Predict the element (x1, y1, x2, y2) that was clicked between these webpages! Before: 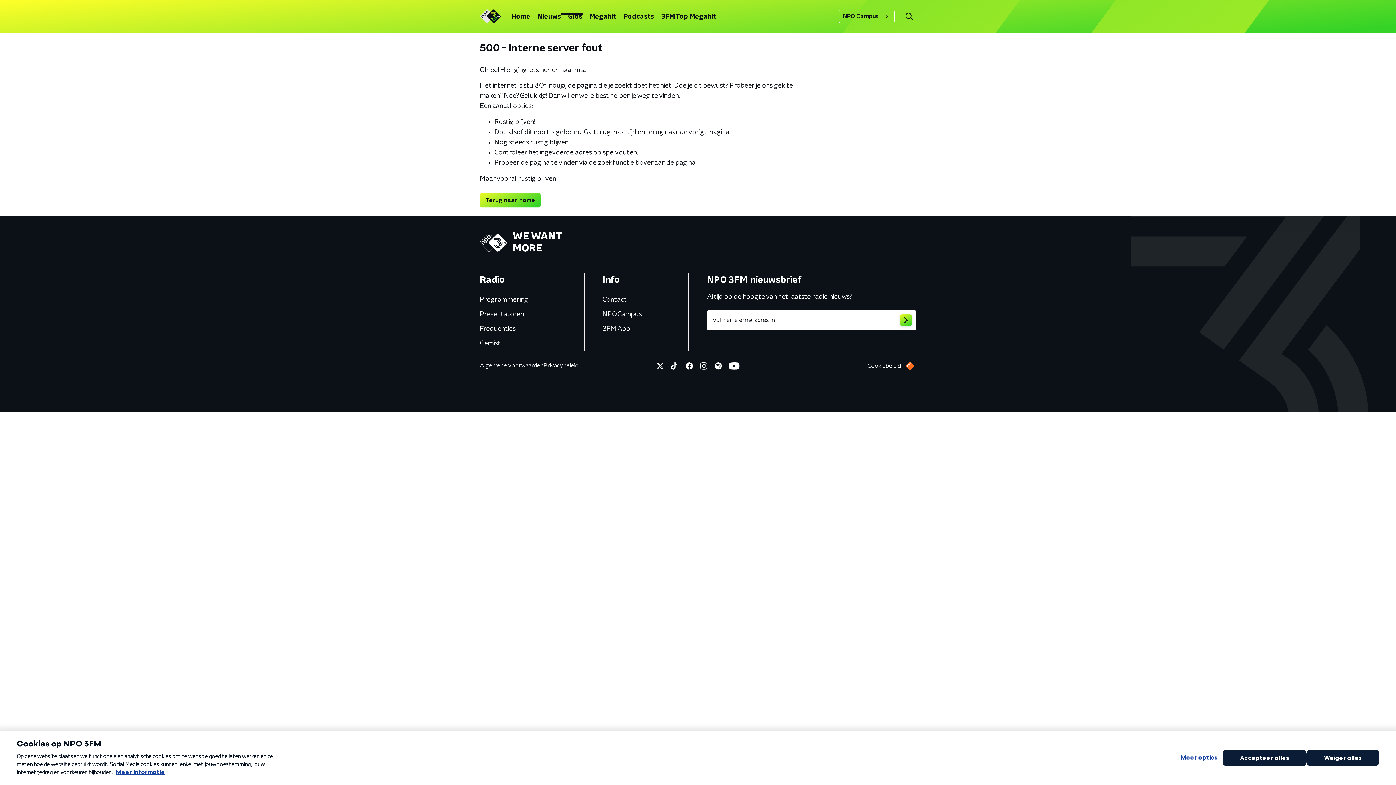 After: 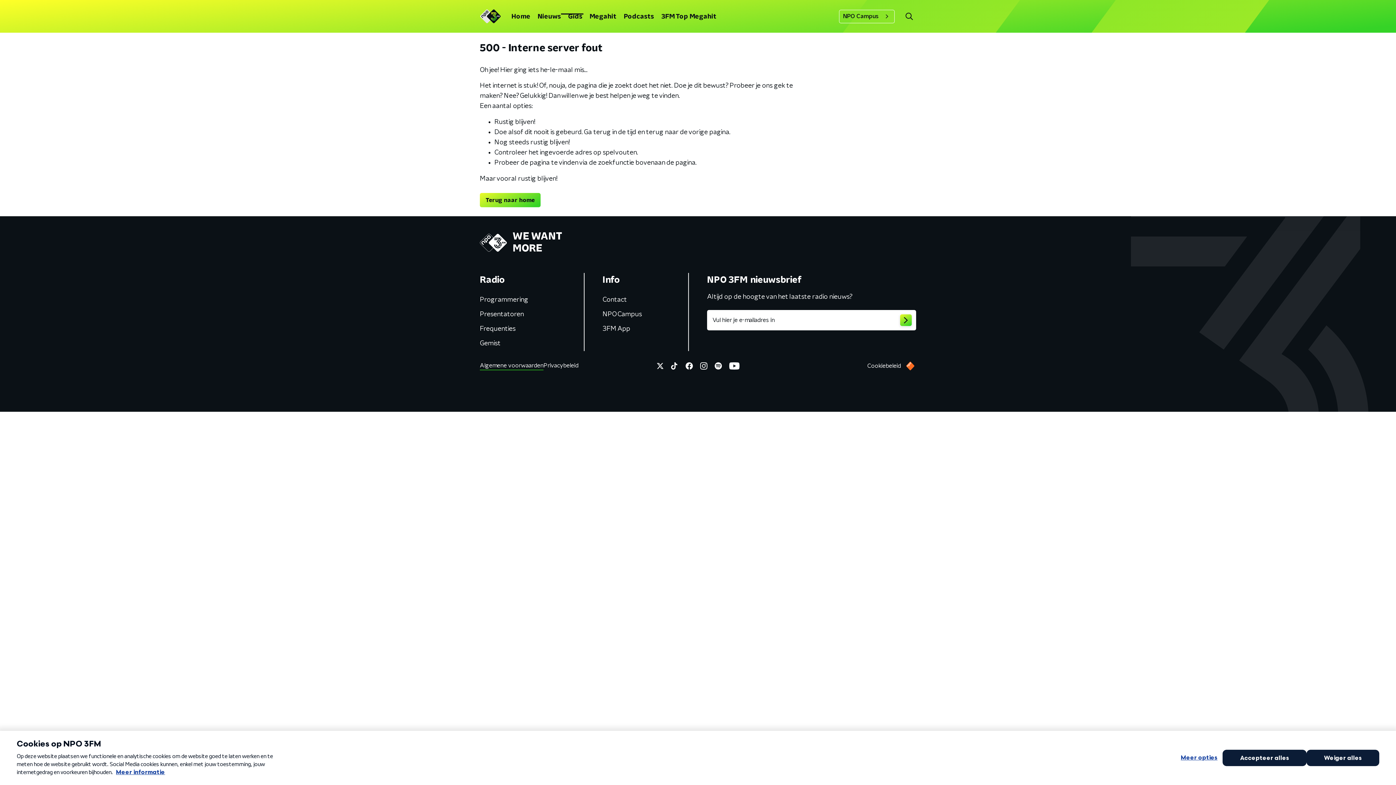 Action: label: Algemene voorwaarden bbox: (480, 361, 543, 370)